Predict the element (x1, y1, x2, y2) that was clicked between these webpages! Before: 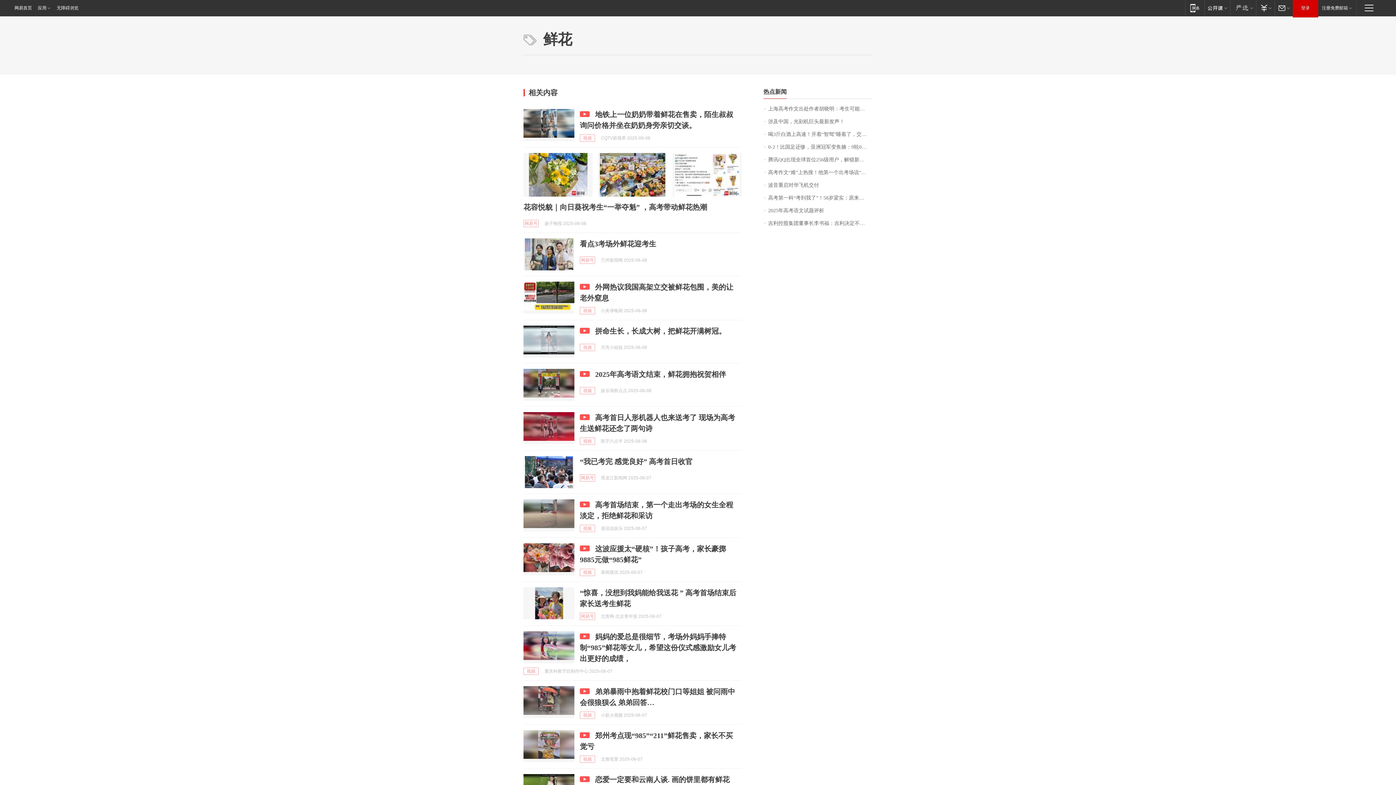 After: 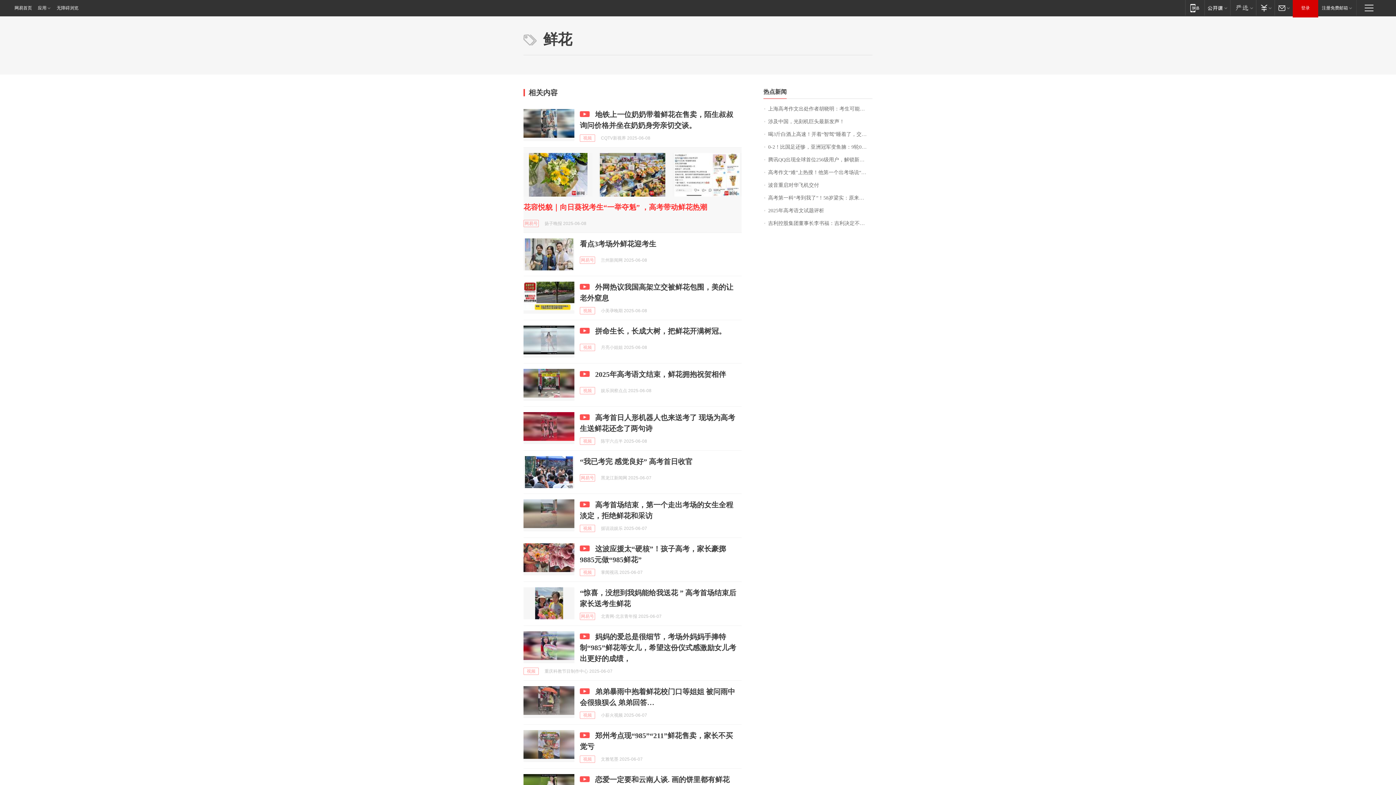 Action: bbox: (523, 203, 707, 211) label: 花容悦貌｜向日葵祝考生“一举夺魁” ，高考带动鲜花热潮